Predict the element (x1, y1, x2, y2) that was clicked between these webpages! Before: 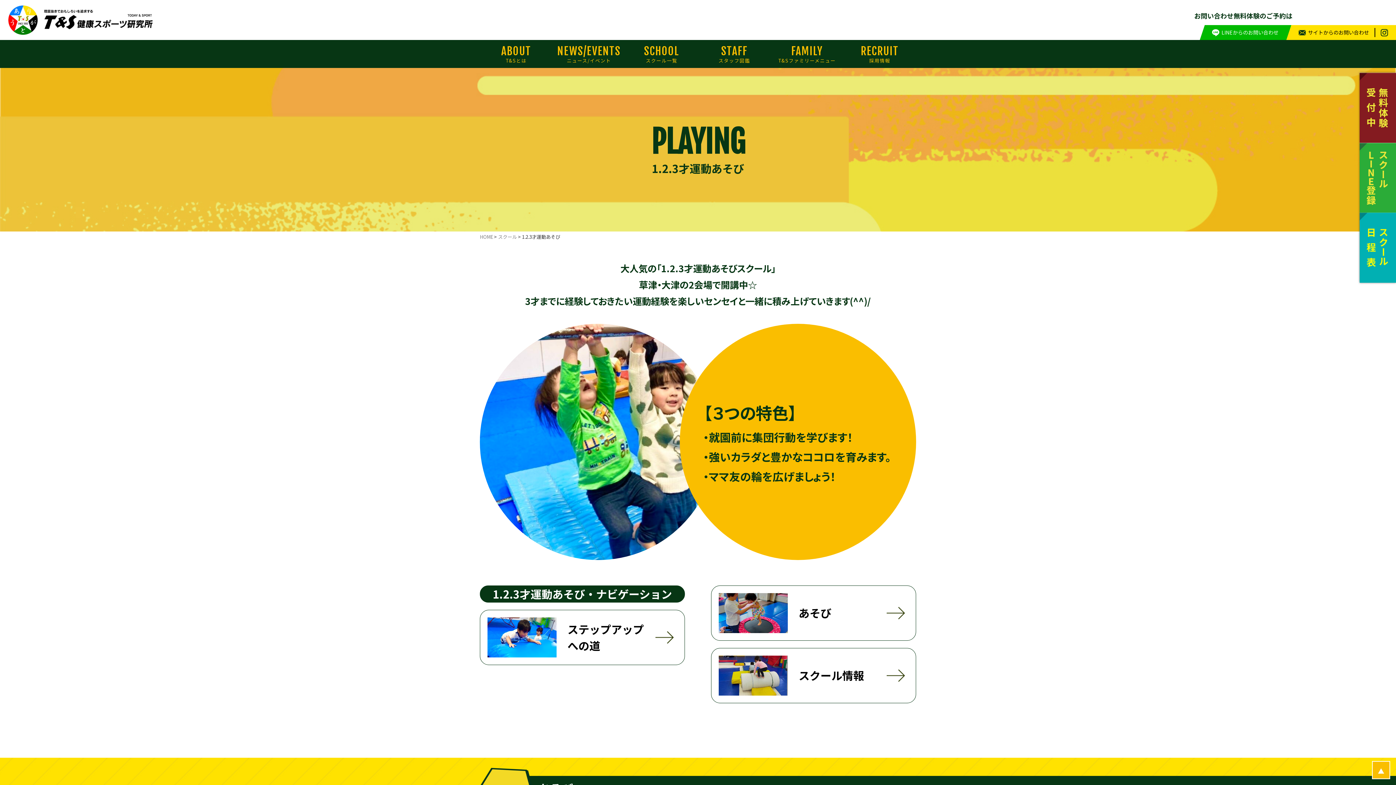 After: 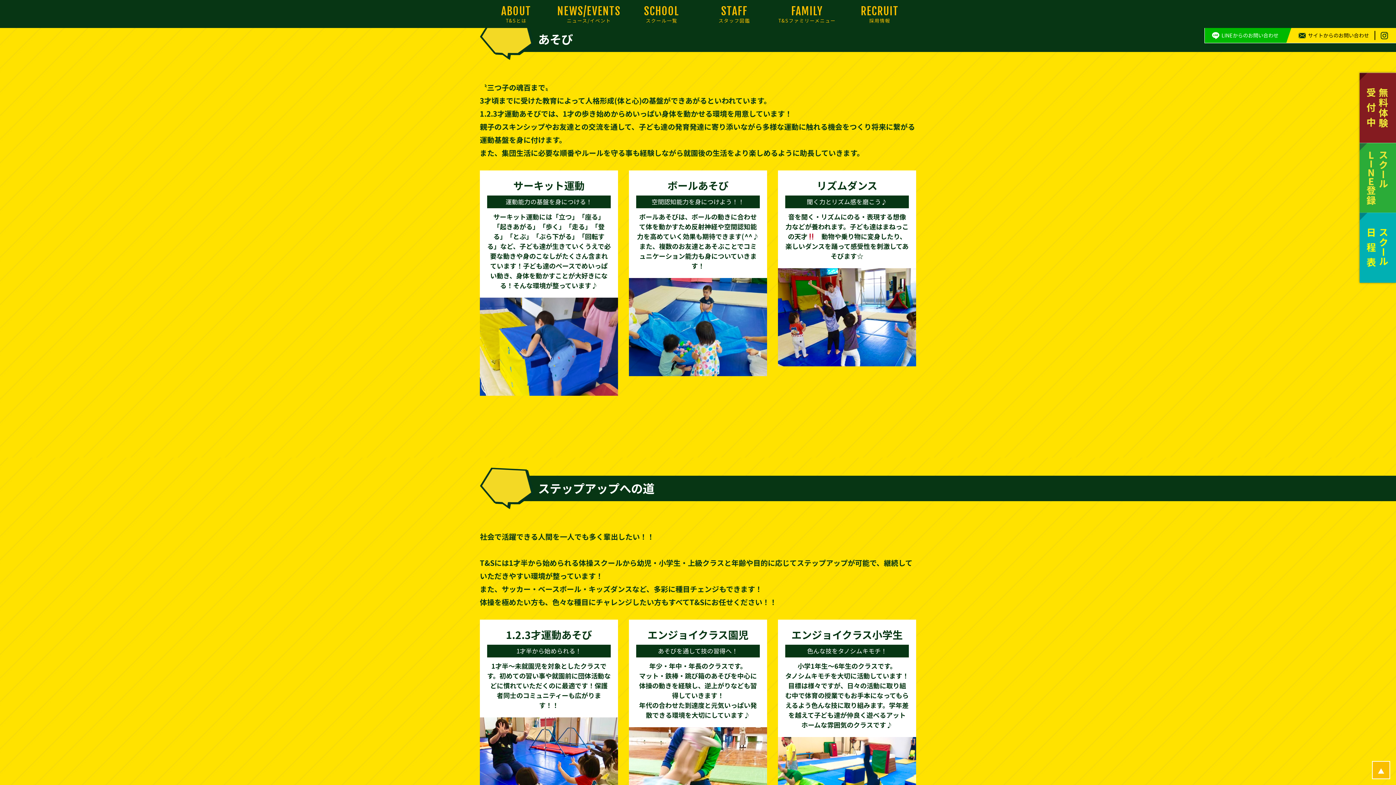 Action: bbox: (711, 586, 916, 640) label: 	あそび	